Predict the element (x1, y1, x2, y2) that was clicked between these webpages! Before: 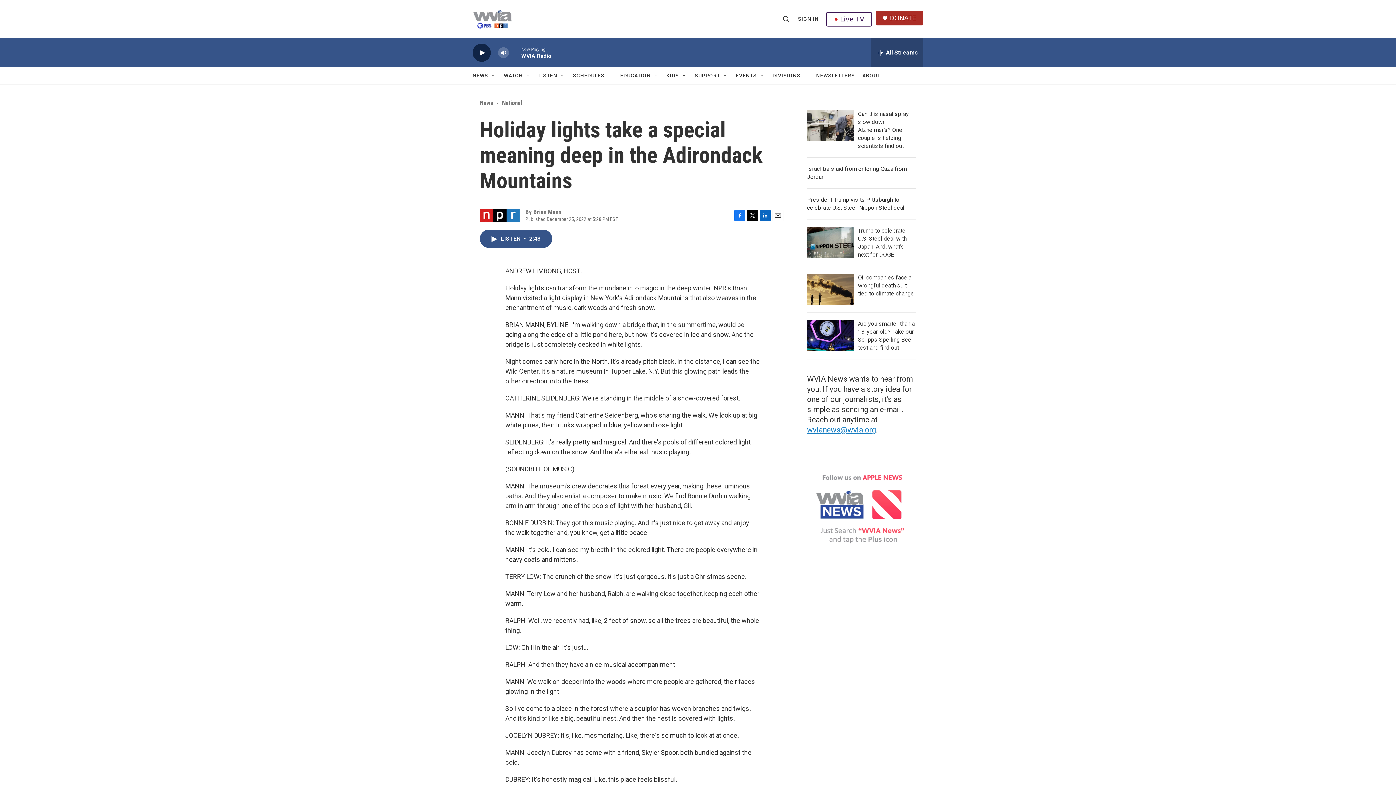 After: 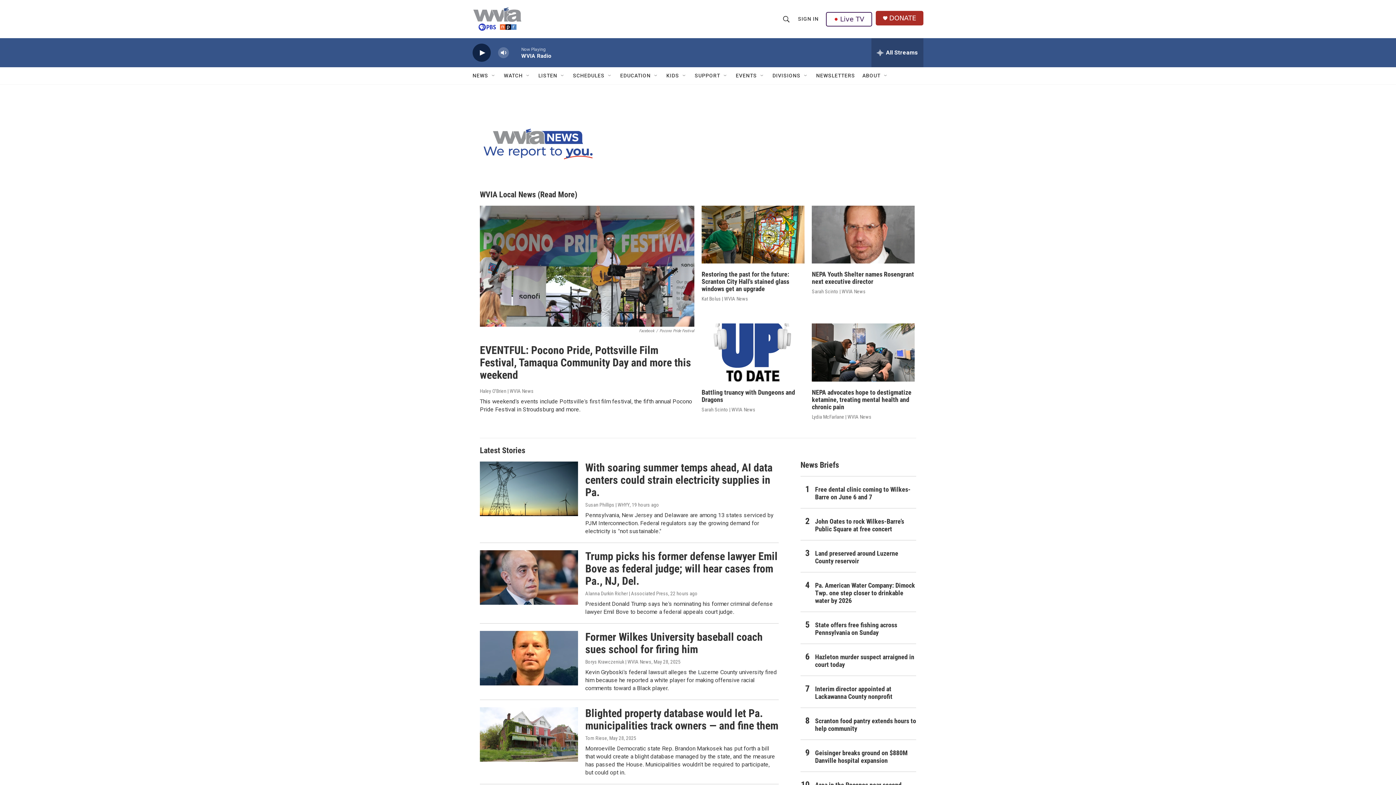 Action: label: News bbox: (480, 99, 493, 106)